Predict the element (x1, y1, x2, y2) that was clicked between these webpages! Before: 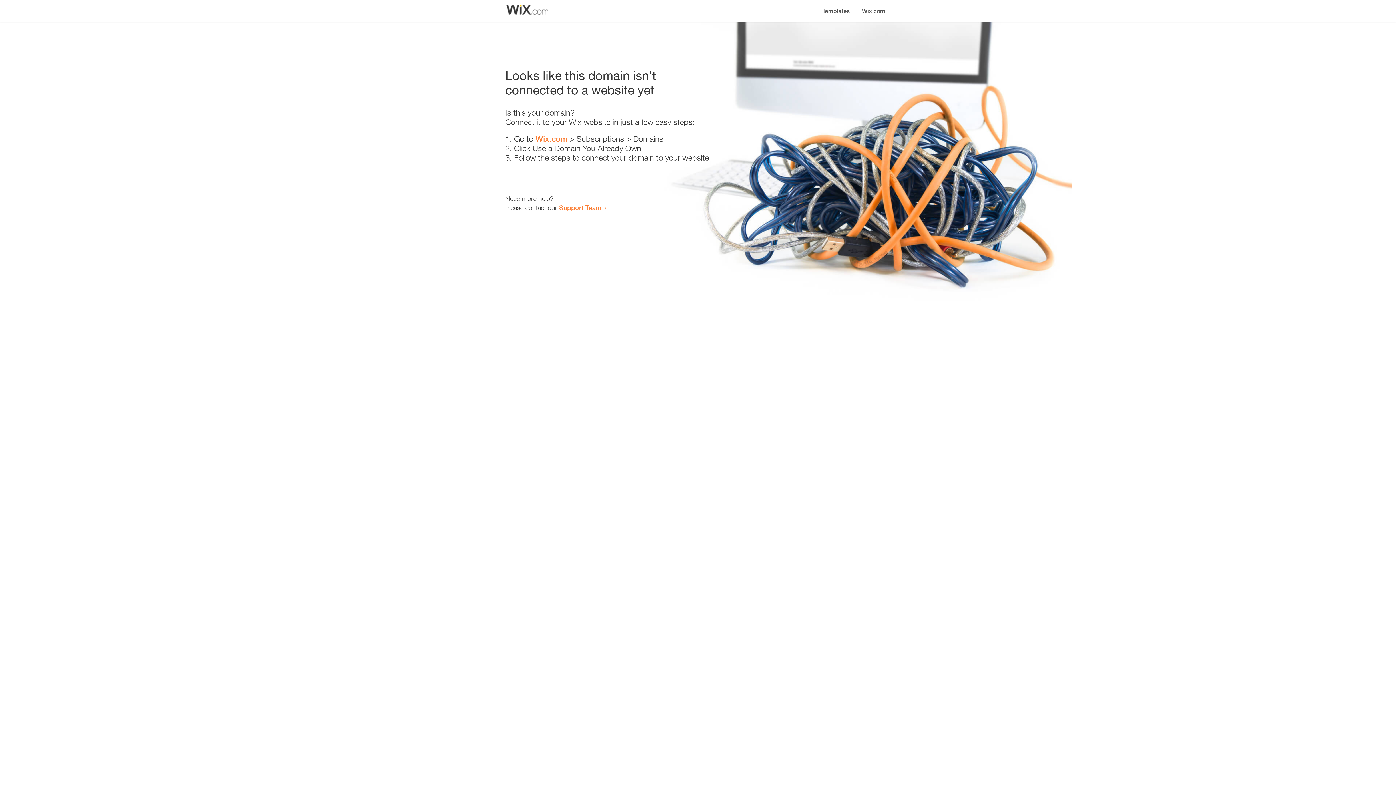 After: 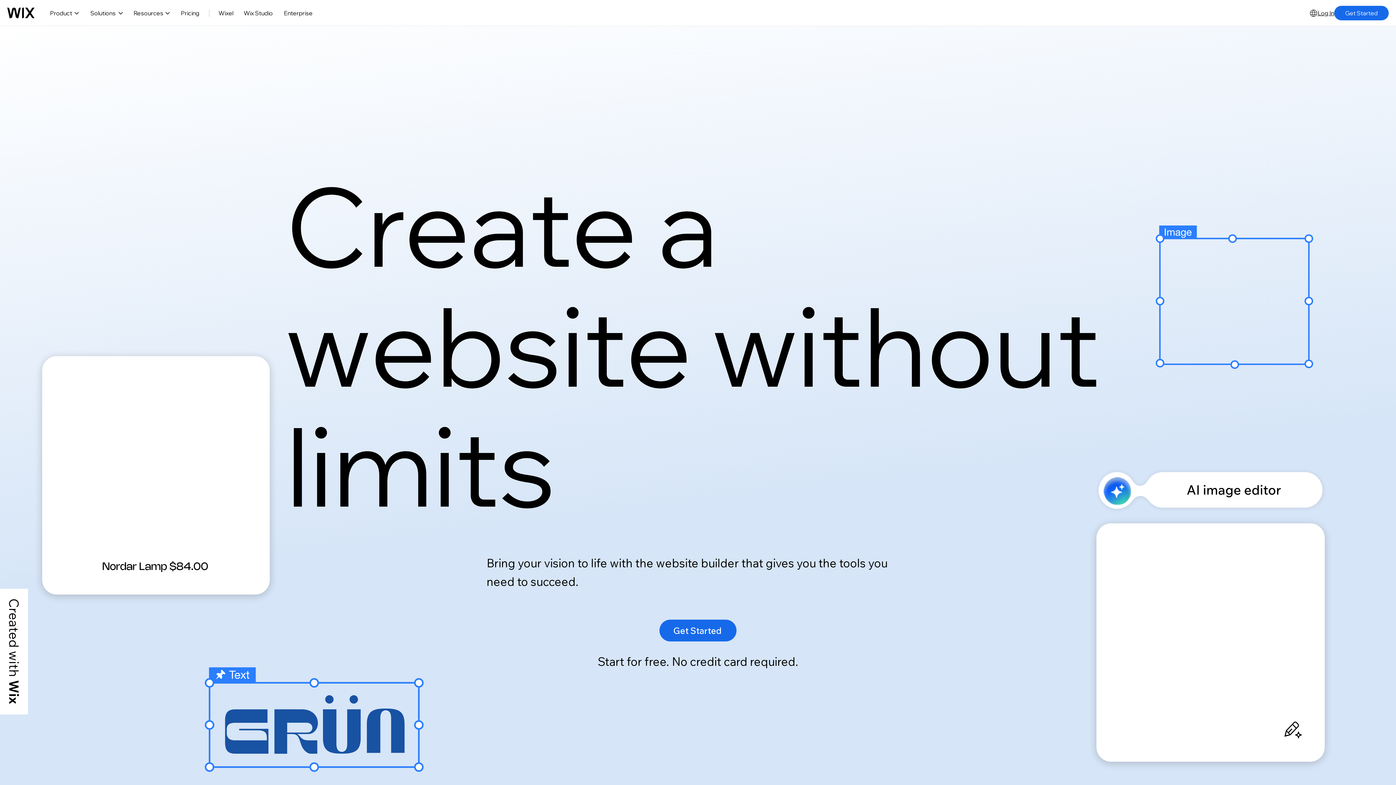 Action: label: Wix.com bbox: (535, 134, 567, 143)